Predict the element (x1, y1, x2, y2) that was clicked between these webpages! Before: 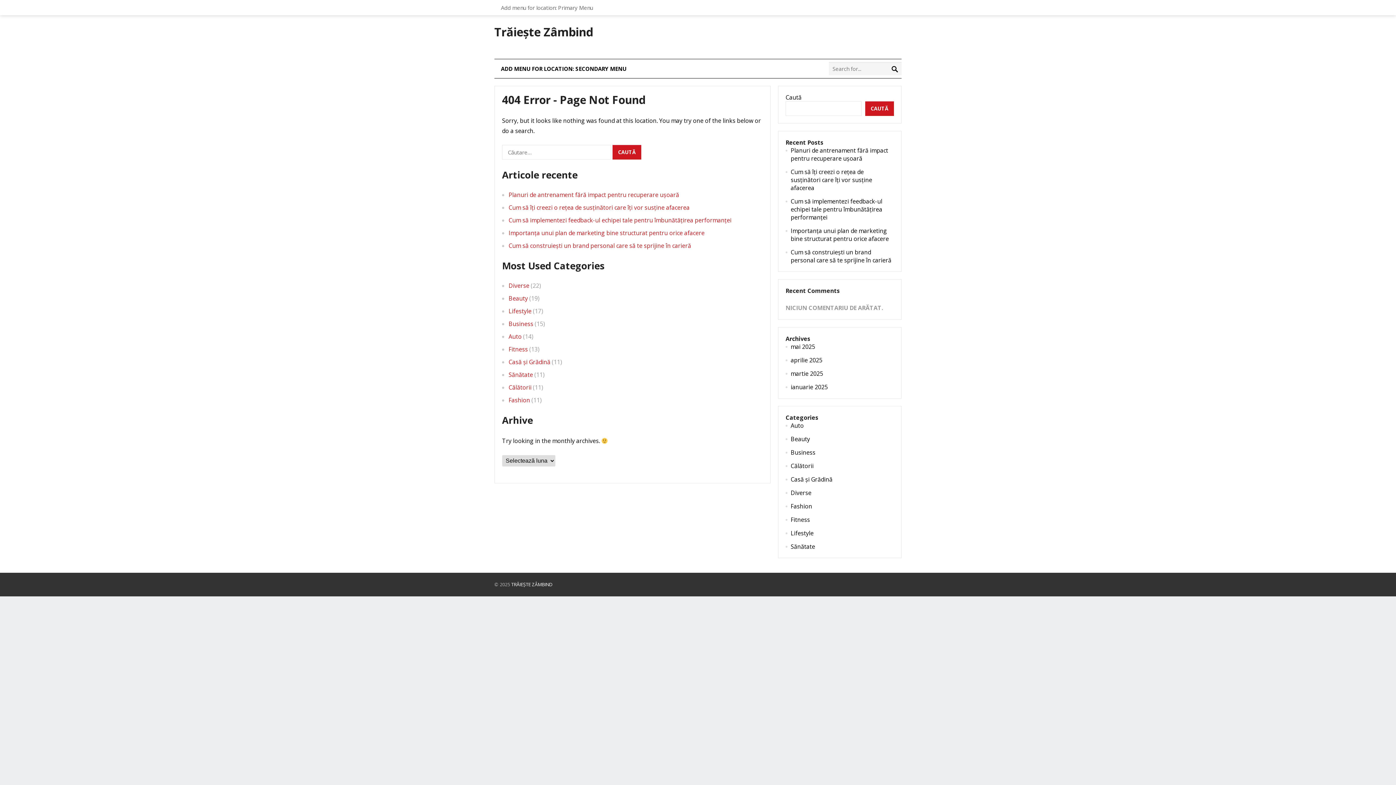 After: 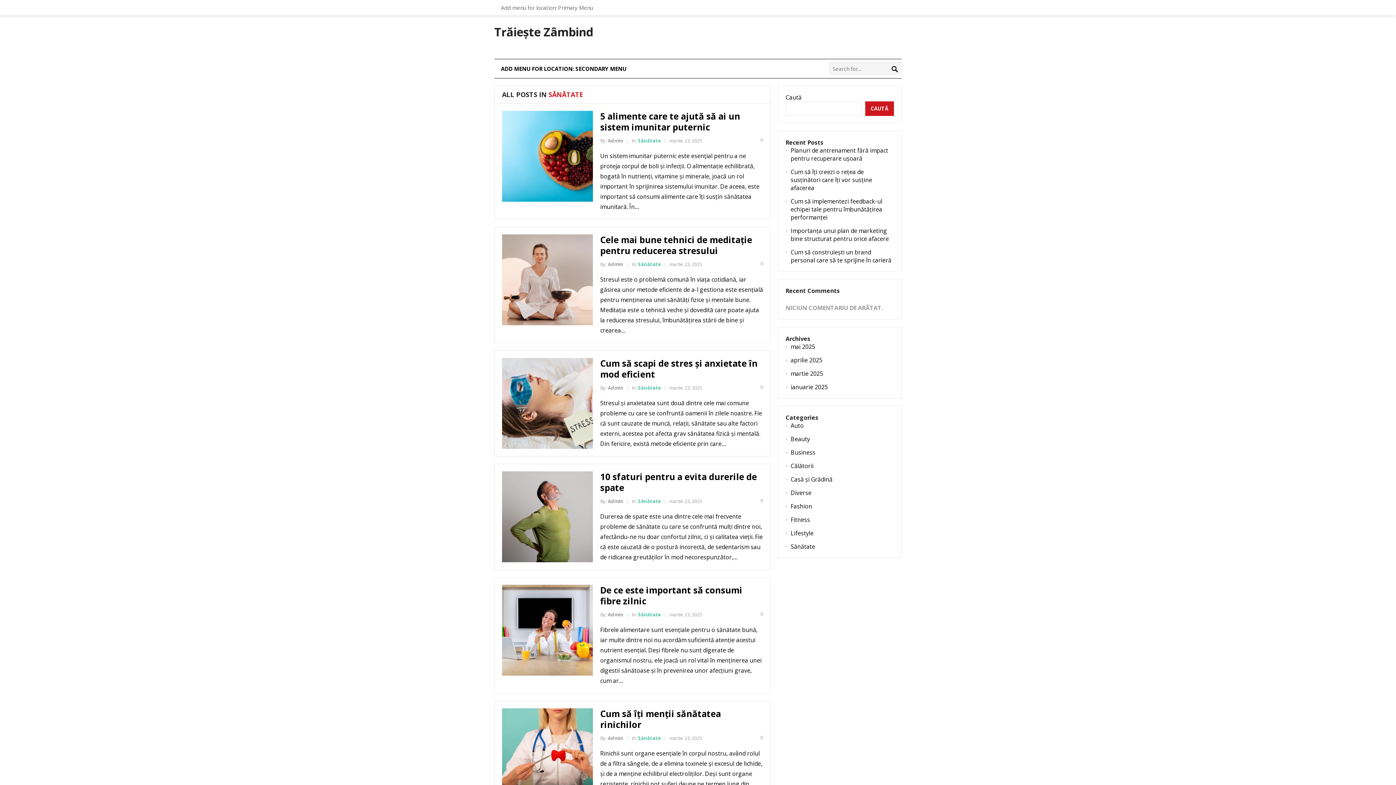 Action: bbox: (790, 542, 815, 550) label: Sănătate